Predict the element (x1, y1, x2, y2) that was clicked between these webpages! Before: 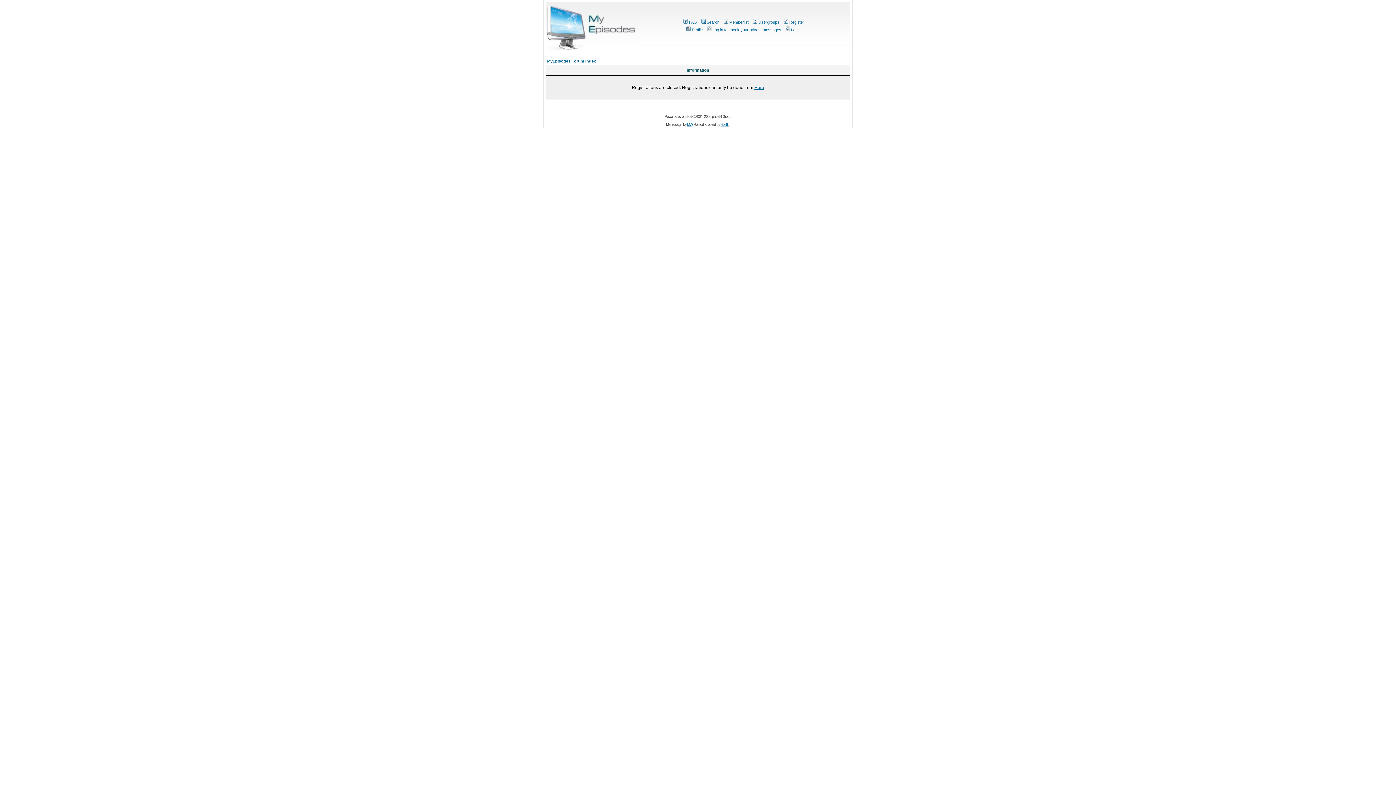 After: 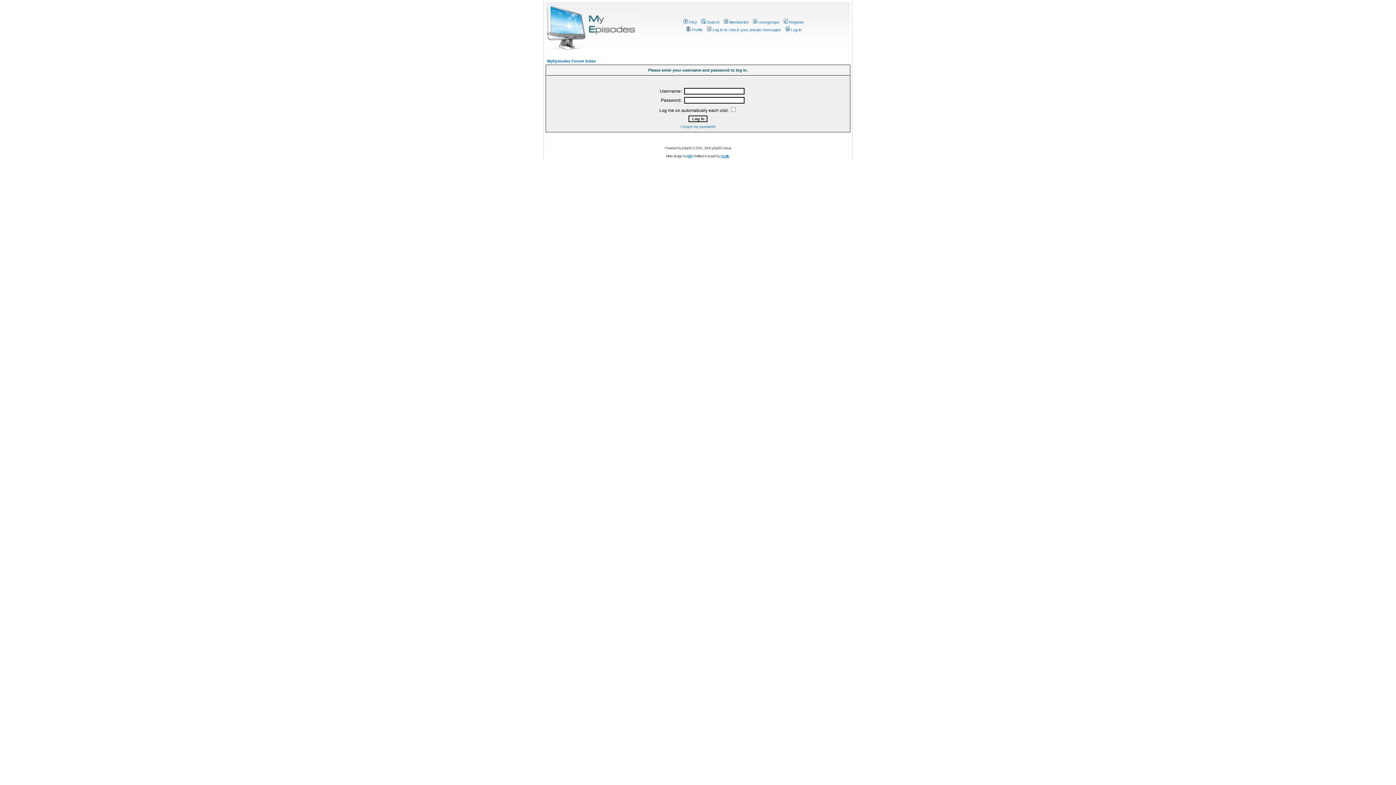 Action: label: Log in bbox: (784, 27, 801, 32)